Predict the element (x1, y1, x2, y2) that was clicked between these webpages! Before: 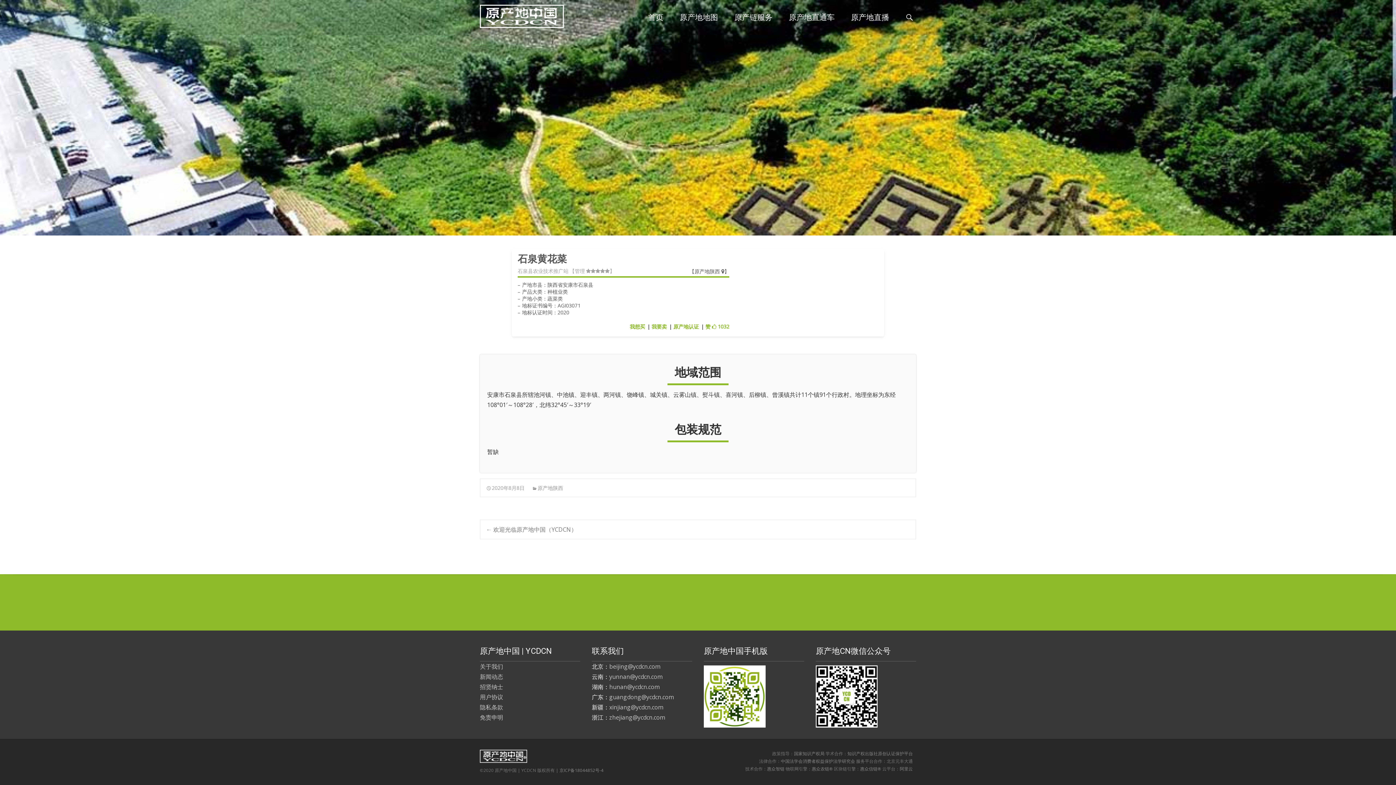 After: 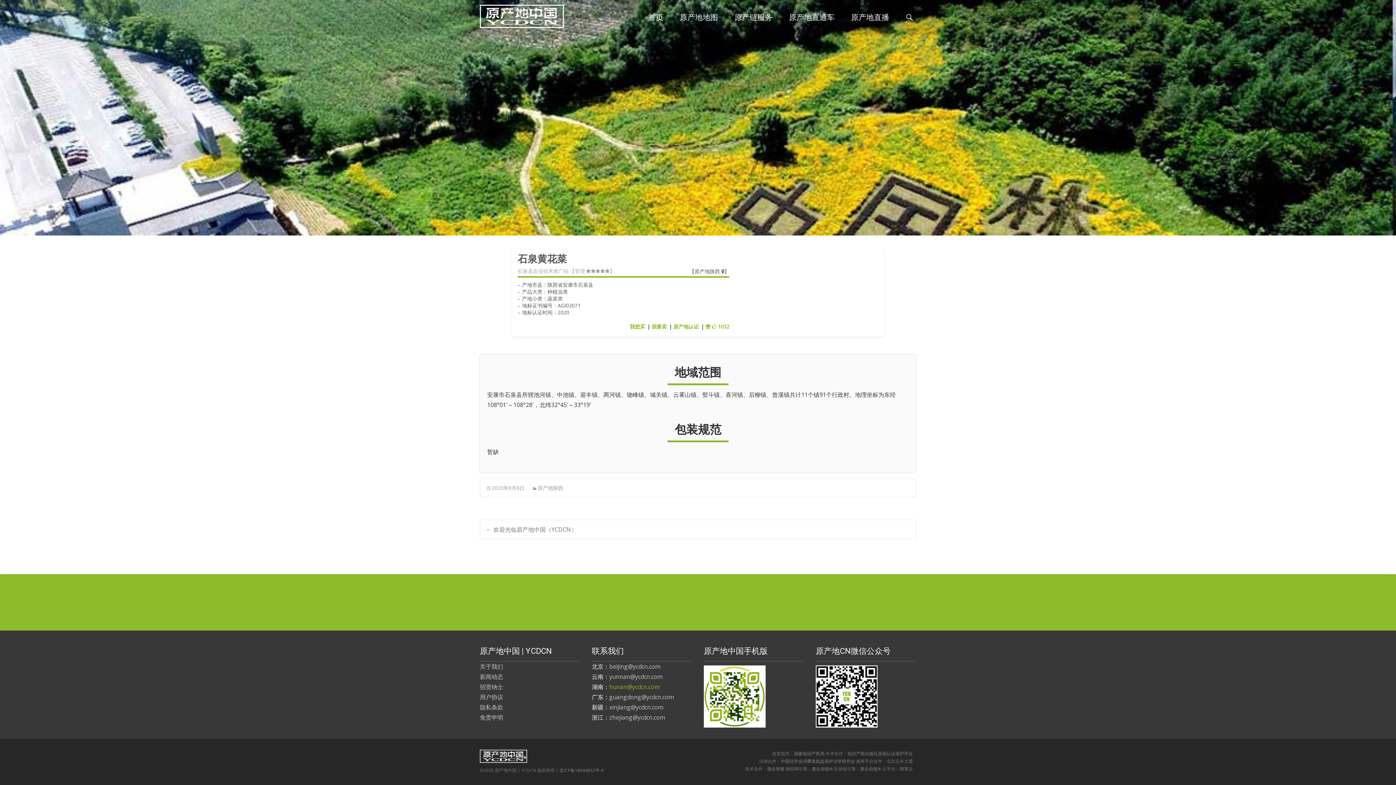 Action: label: hunan@ycdcn.com bbox: (609, 683, 659, 691)